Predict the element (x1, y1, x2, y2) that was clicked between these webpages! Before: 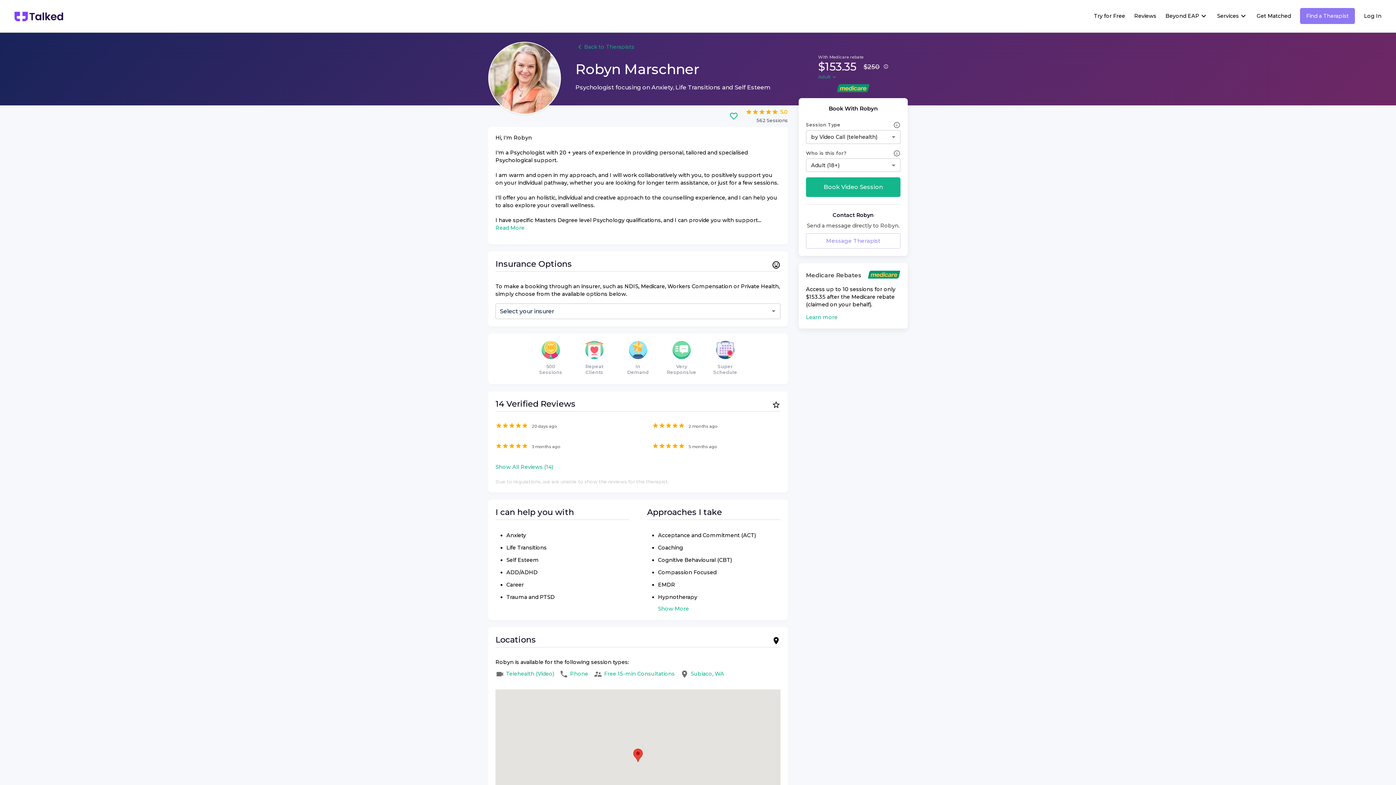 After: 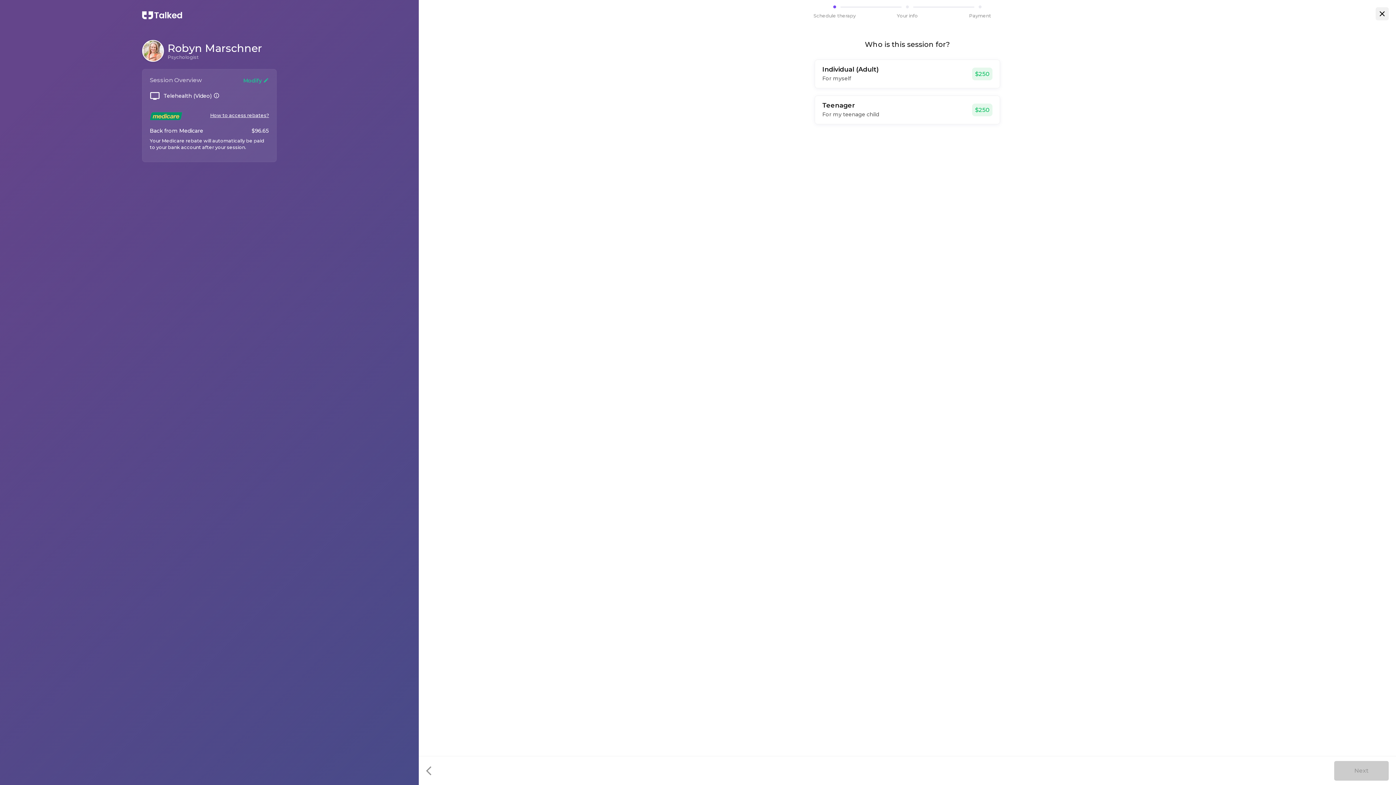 Action: label: Telehealth (Video) bbox: (506, 670, 554, 678)